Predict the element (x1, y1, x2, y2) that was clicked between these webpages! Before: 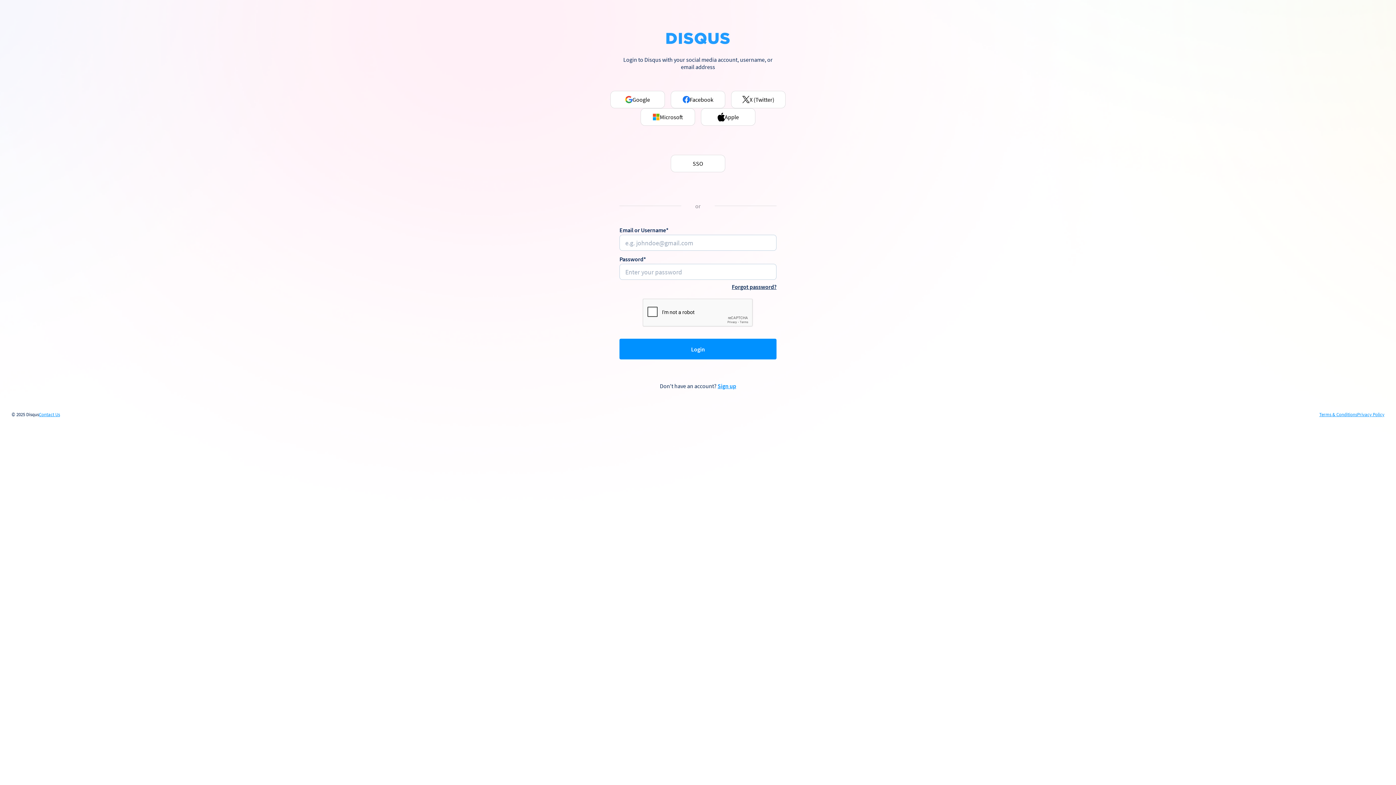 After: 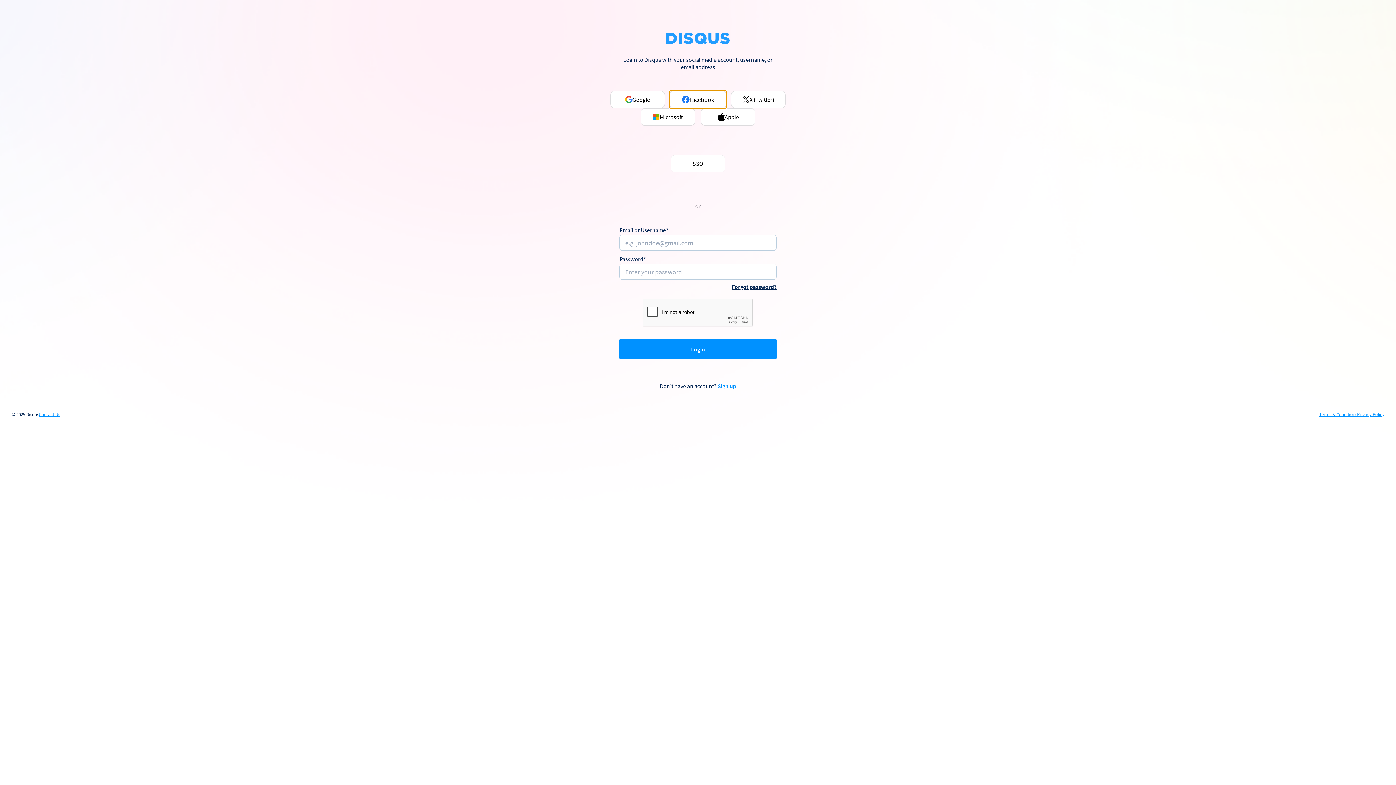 Action: bbox: (670, 90, 725, 108) label: Facebook